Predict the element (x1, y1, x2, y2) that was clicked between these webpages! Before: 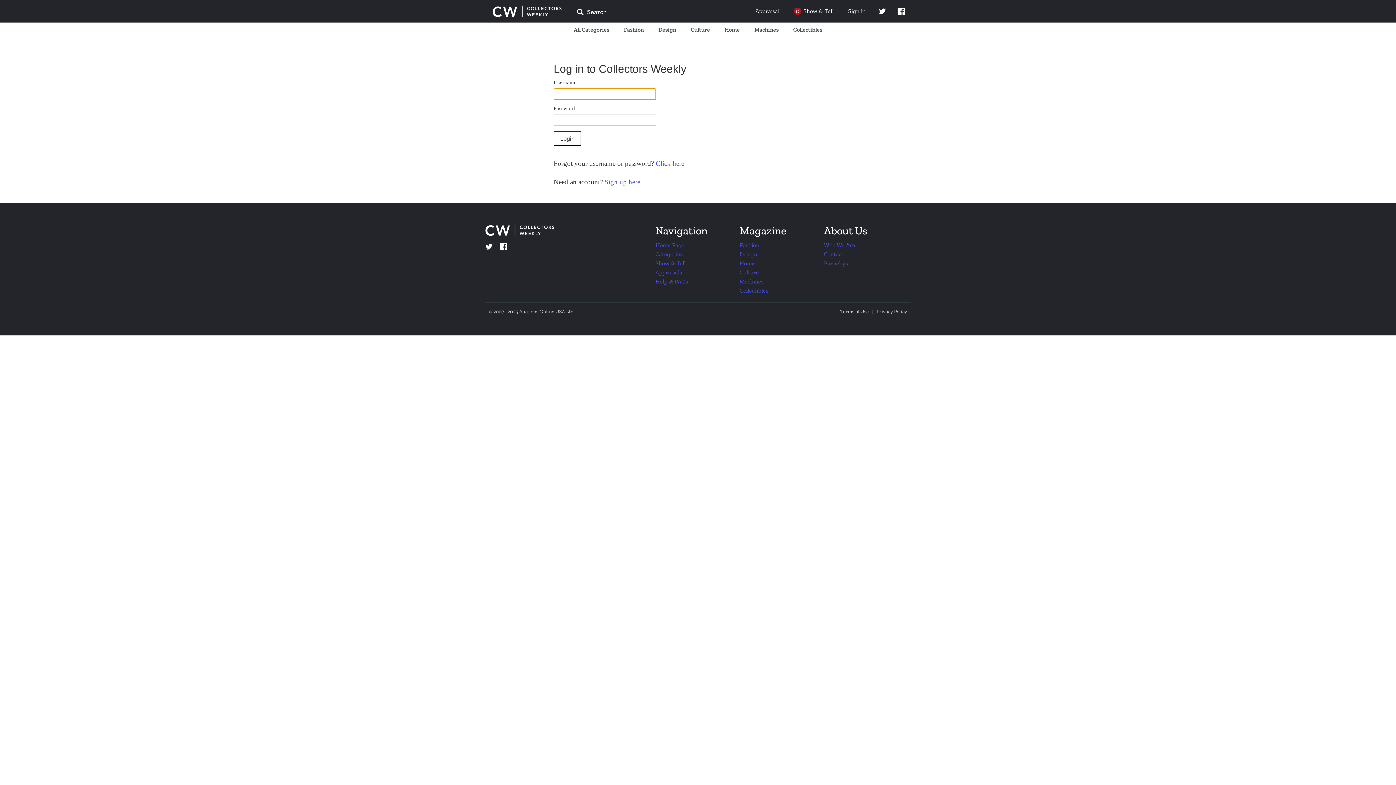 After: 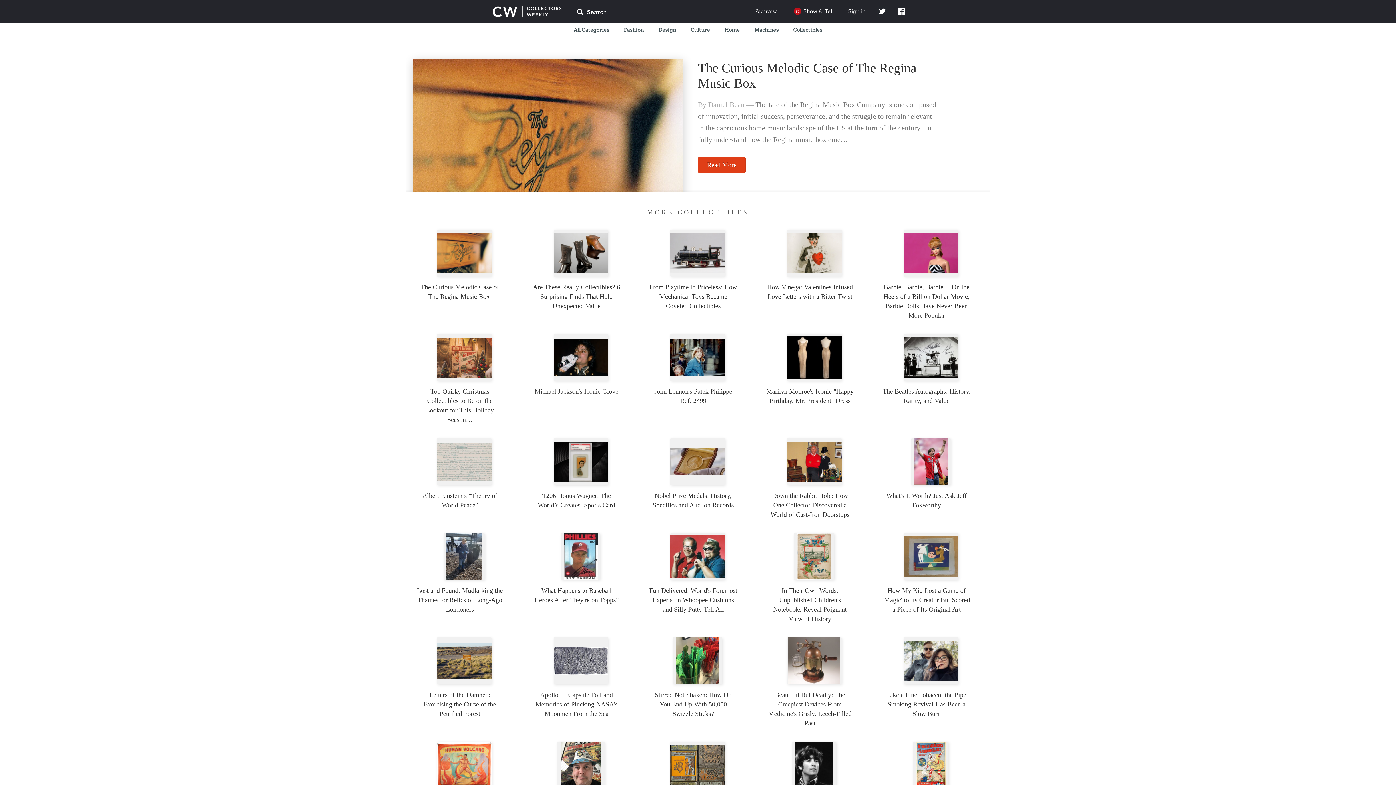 Action: label: Collectibles bbox: (739, 287, 768, 294)